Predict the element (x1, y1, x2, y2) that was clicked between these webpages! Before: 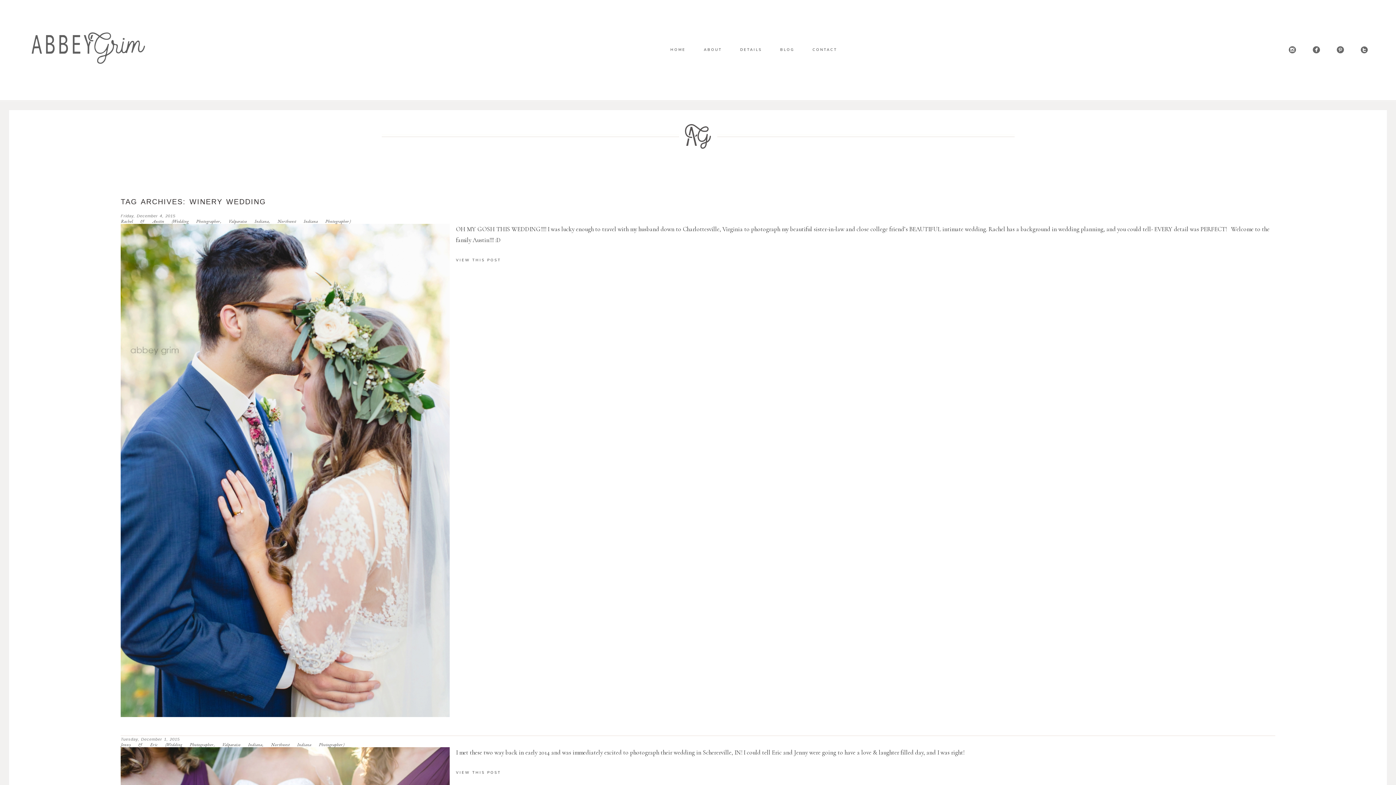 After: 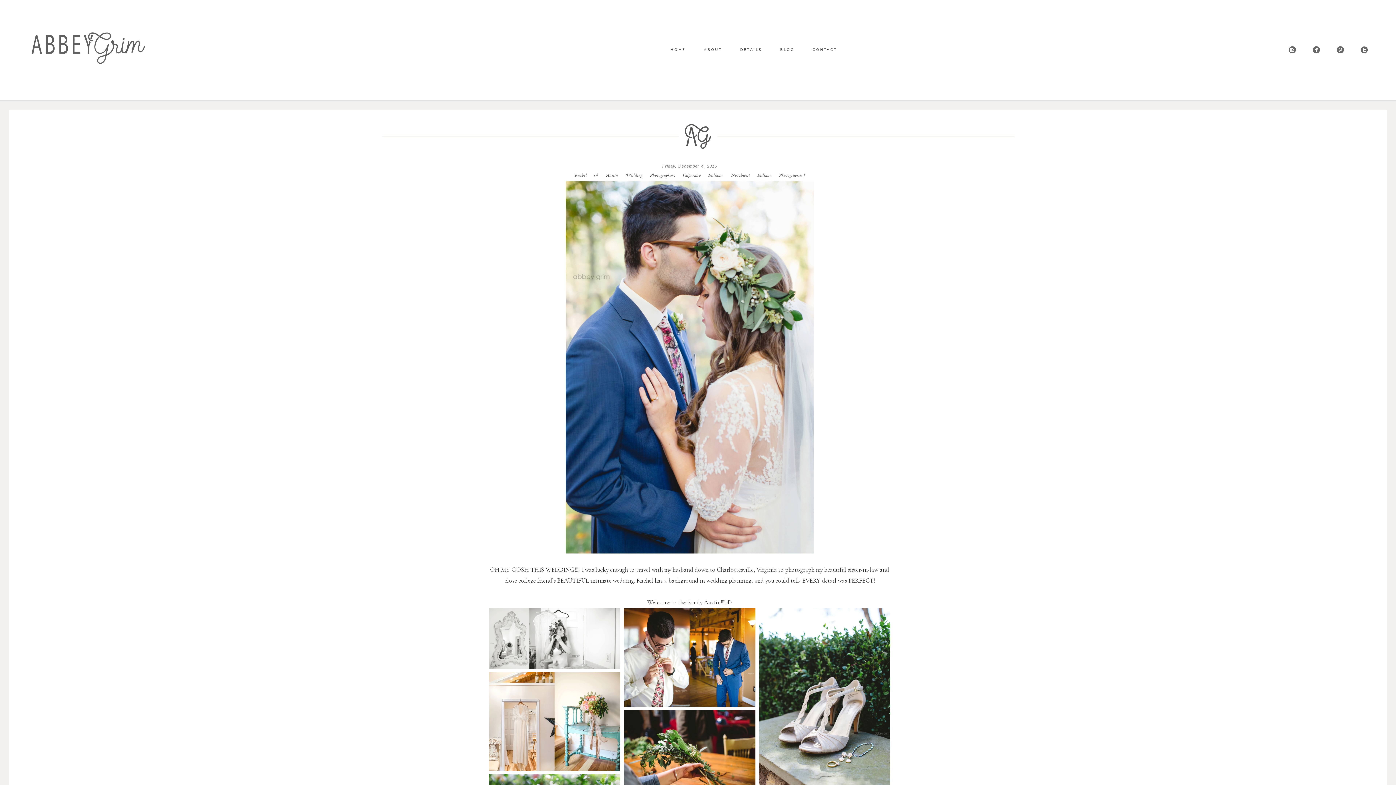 Action: label: Rachel & Austin (Wedding Photographer, Valparaiso Indiana, Northwest Indiana Photographer) bbox: (120, 219, 351, 224)